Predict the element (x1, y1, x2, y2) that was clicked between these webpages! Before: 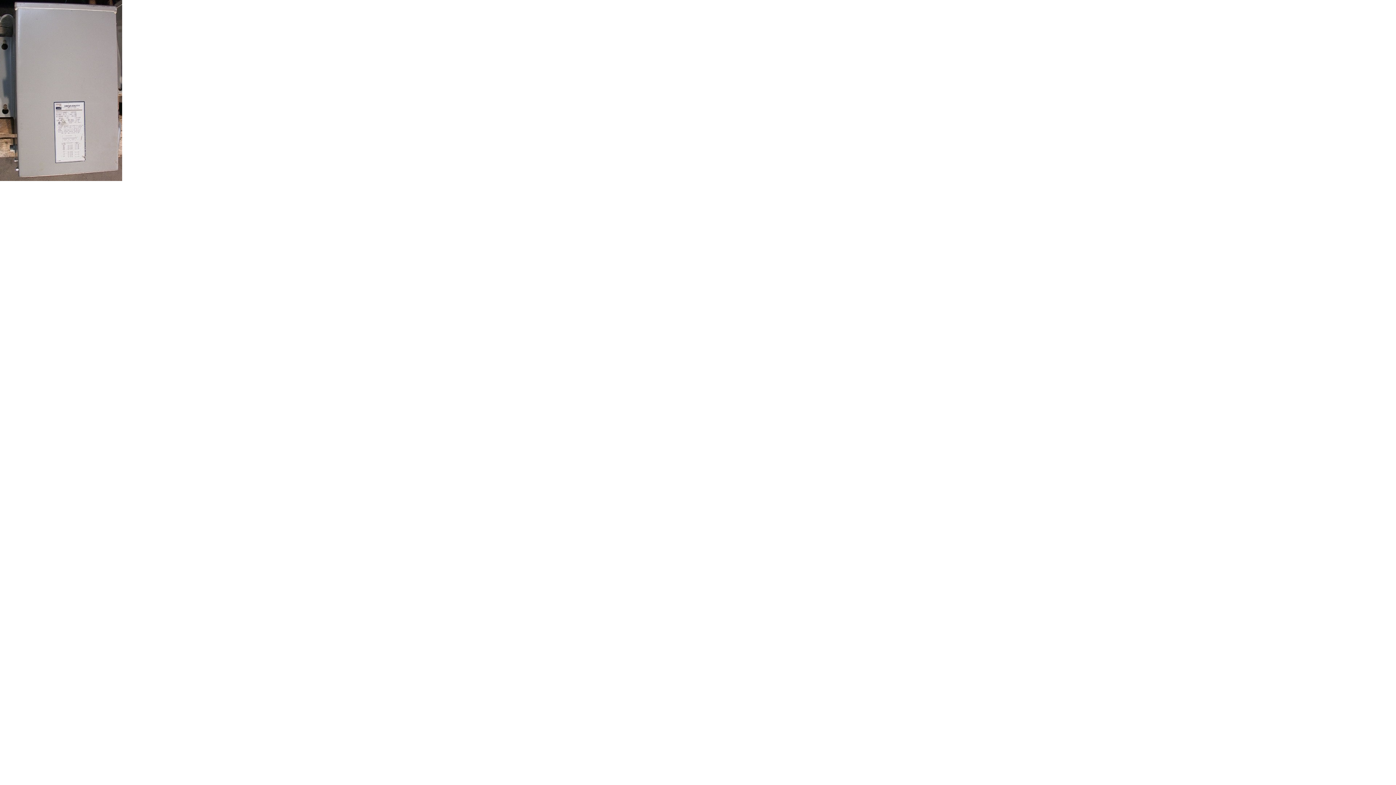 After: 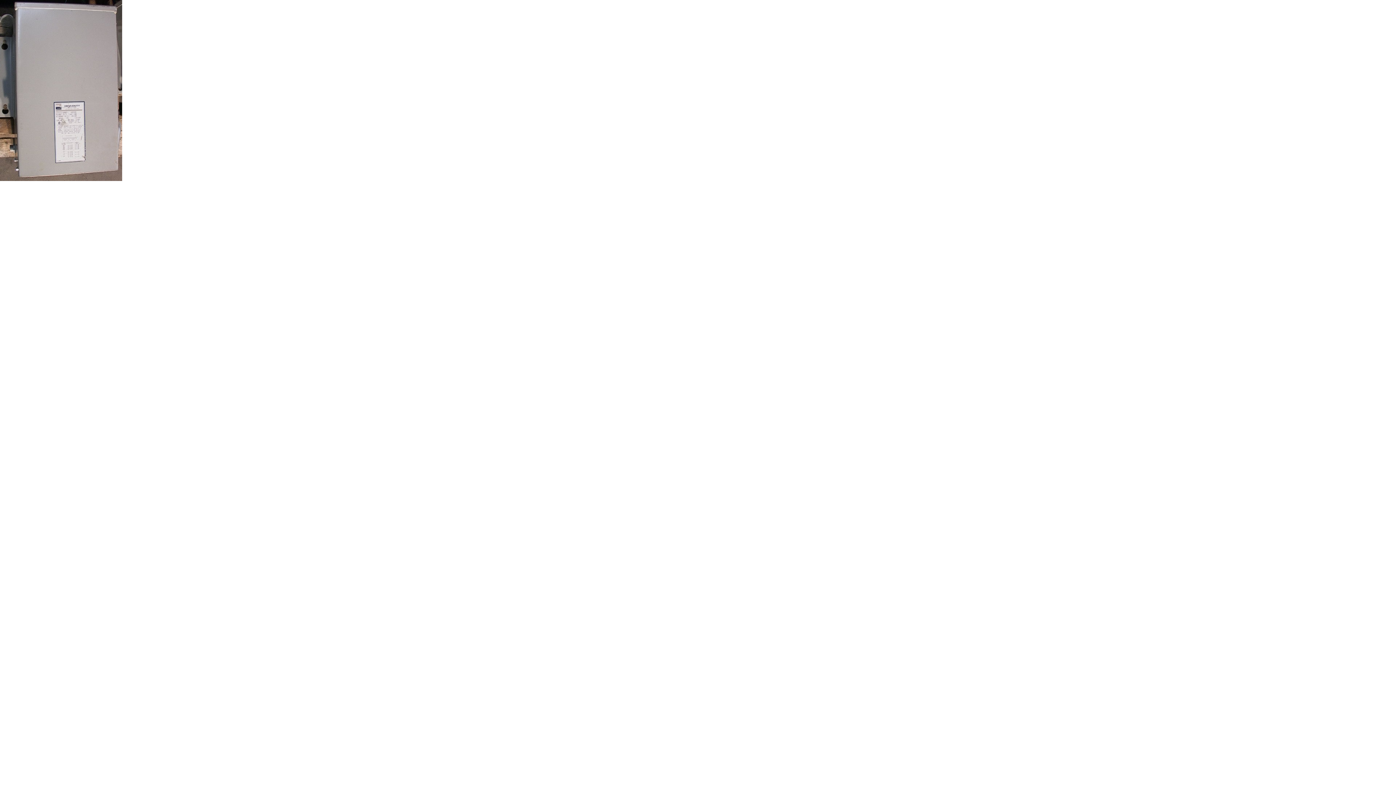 Action: bbox: (0, 176, 122, 182)